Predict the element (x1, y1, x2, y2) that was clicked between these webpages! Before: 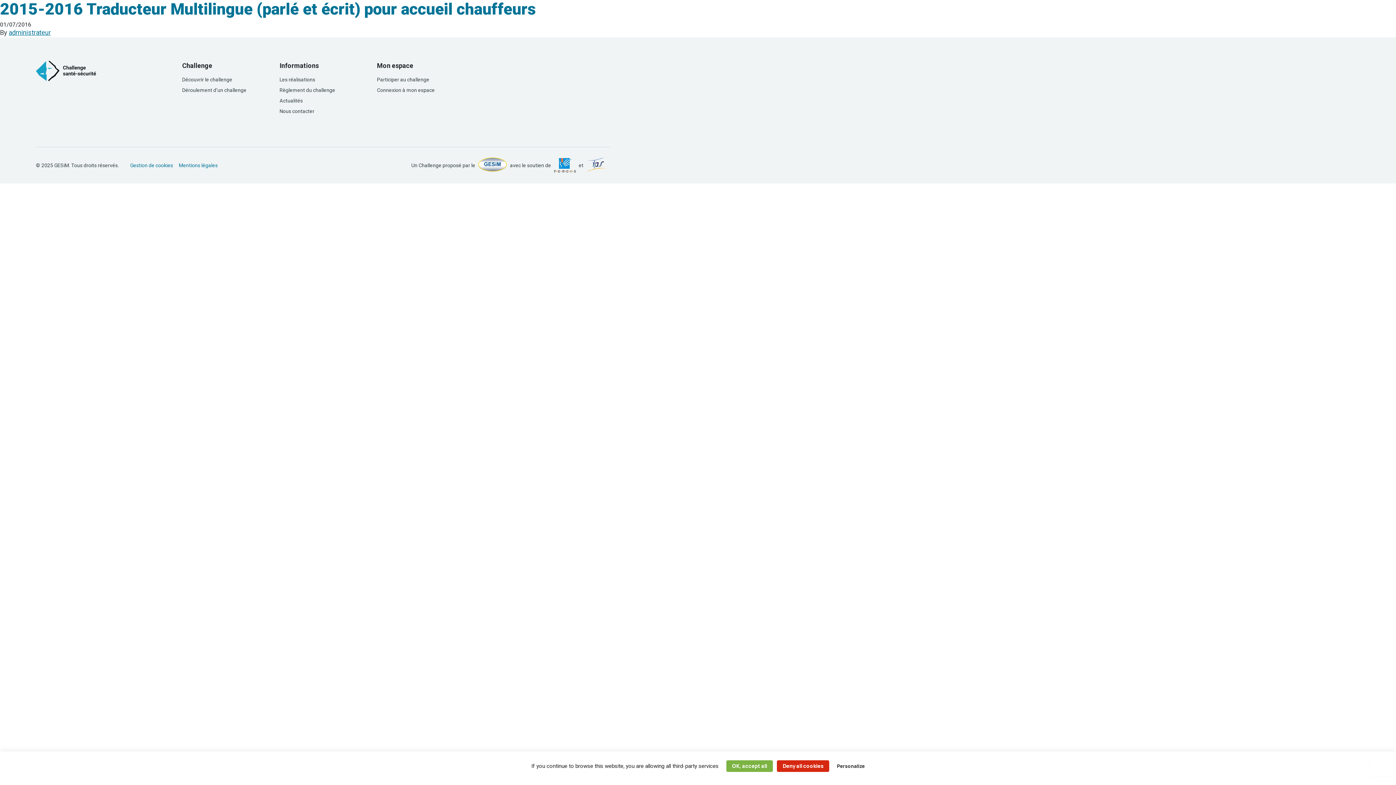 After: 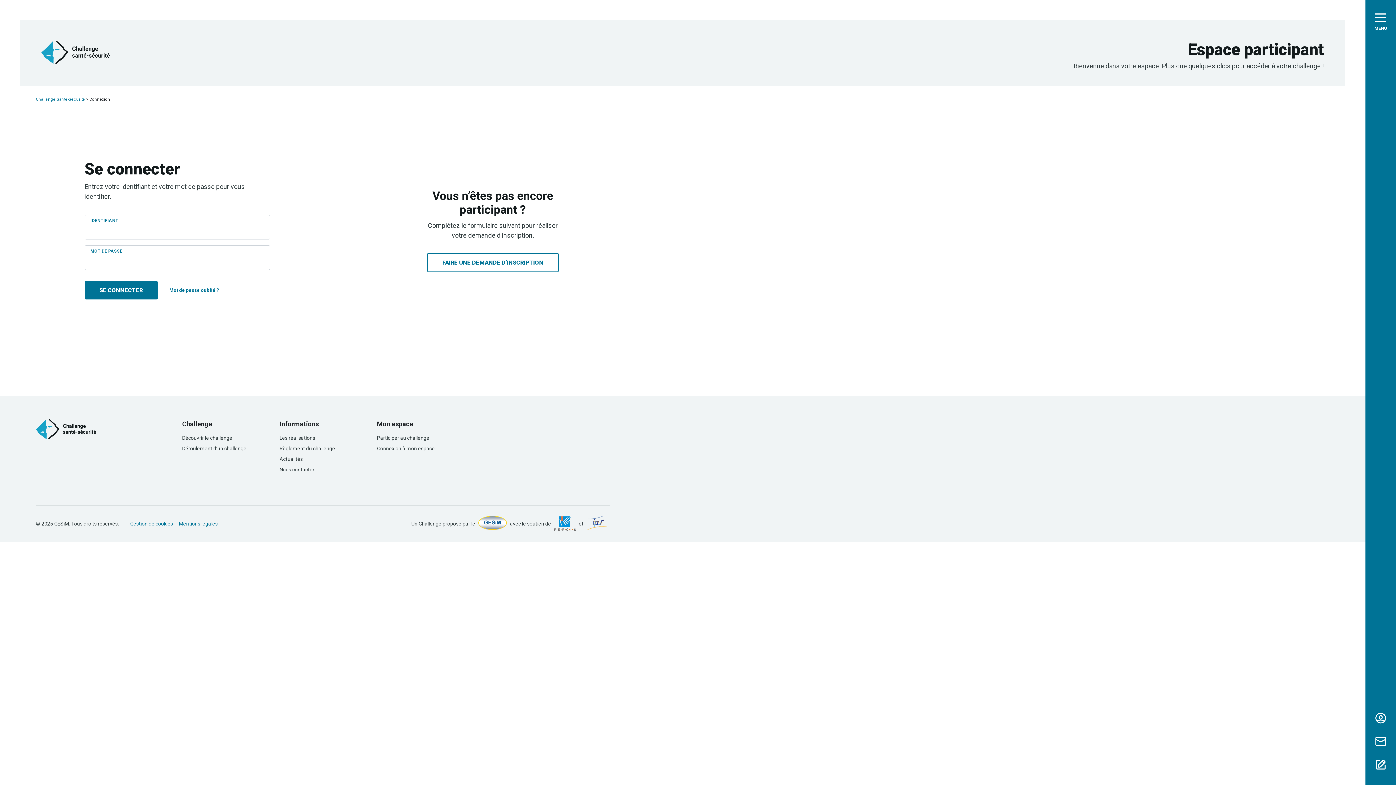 Action: label: Connexion à mon espace bbox: (377, 87, 434, 93)